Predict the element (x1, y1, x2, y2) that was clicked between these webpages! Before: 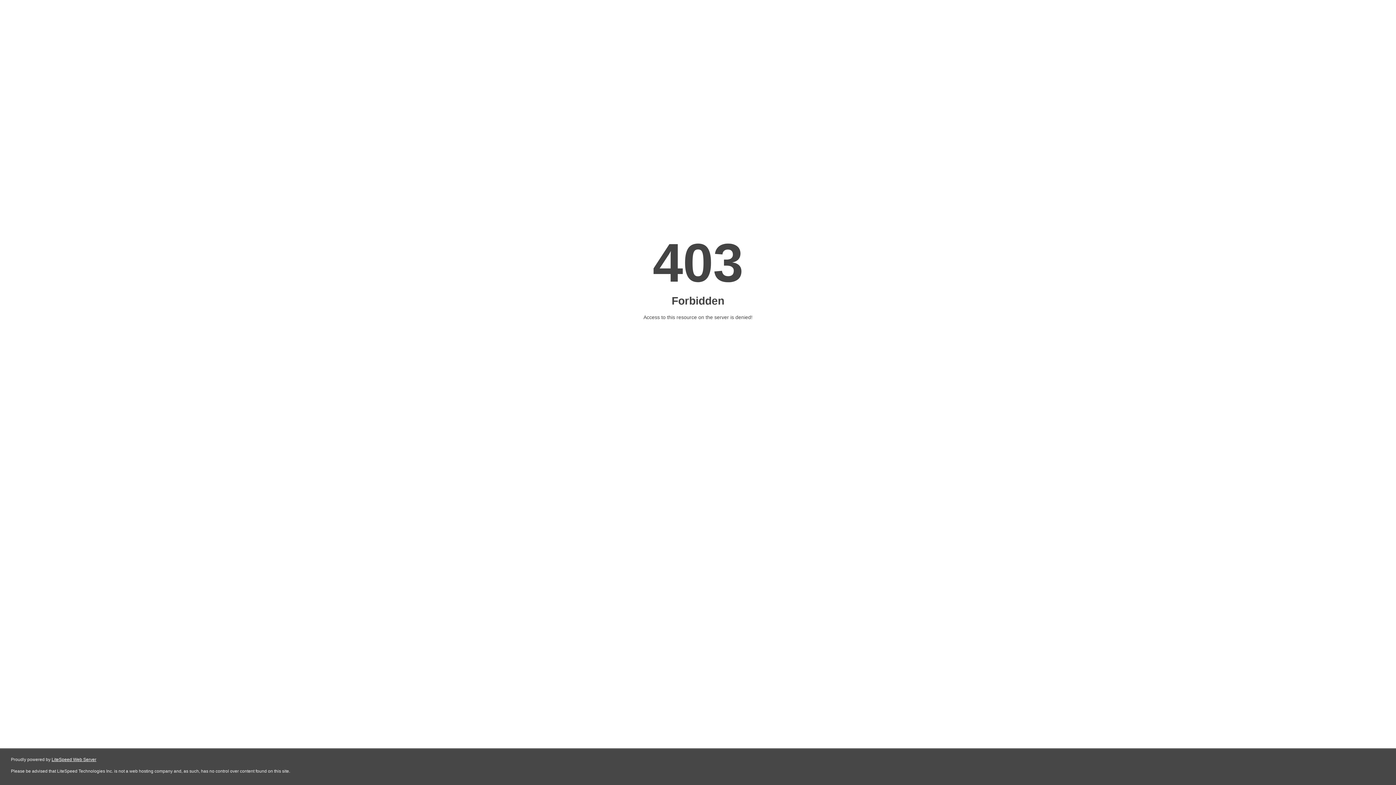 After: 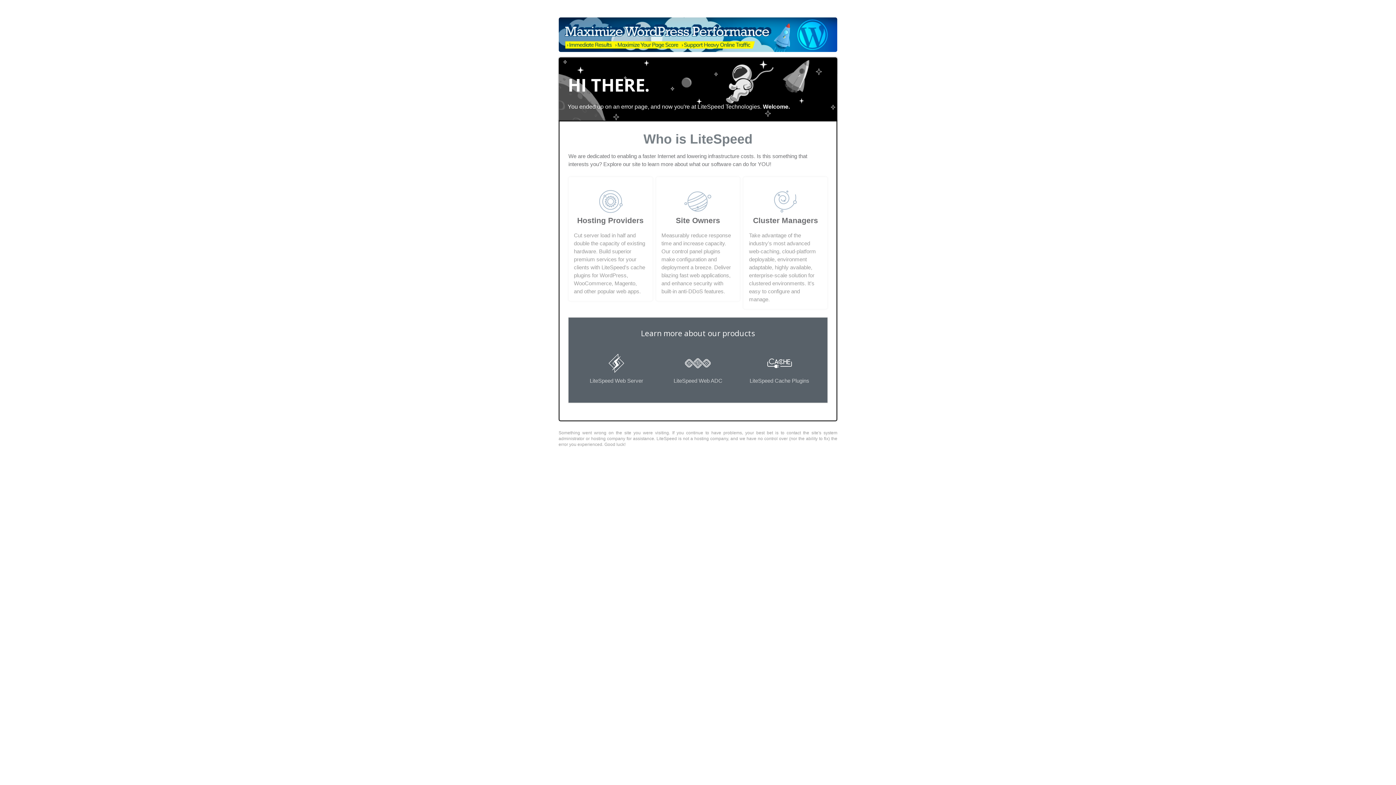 Action: bbox: (51, 757, 96, 762) label: LiteSpeed Web Server